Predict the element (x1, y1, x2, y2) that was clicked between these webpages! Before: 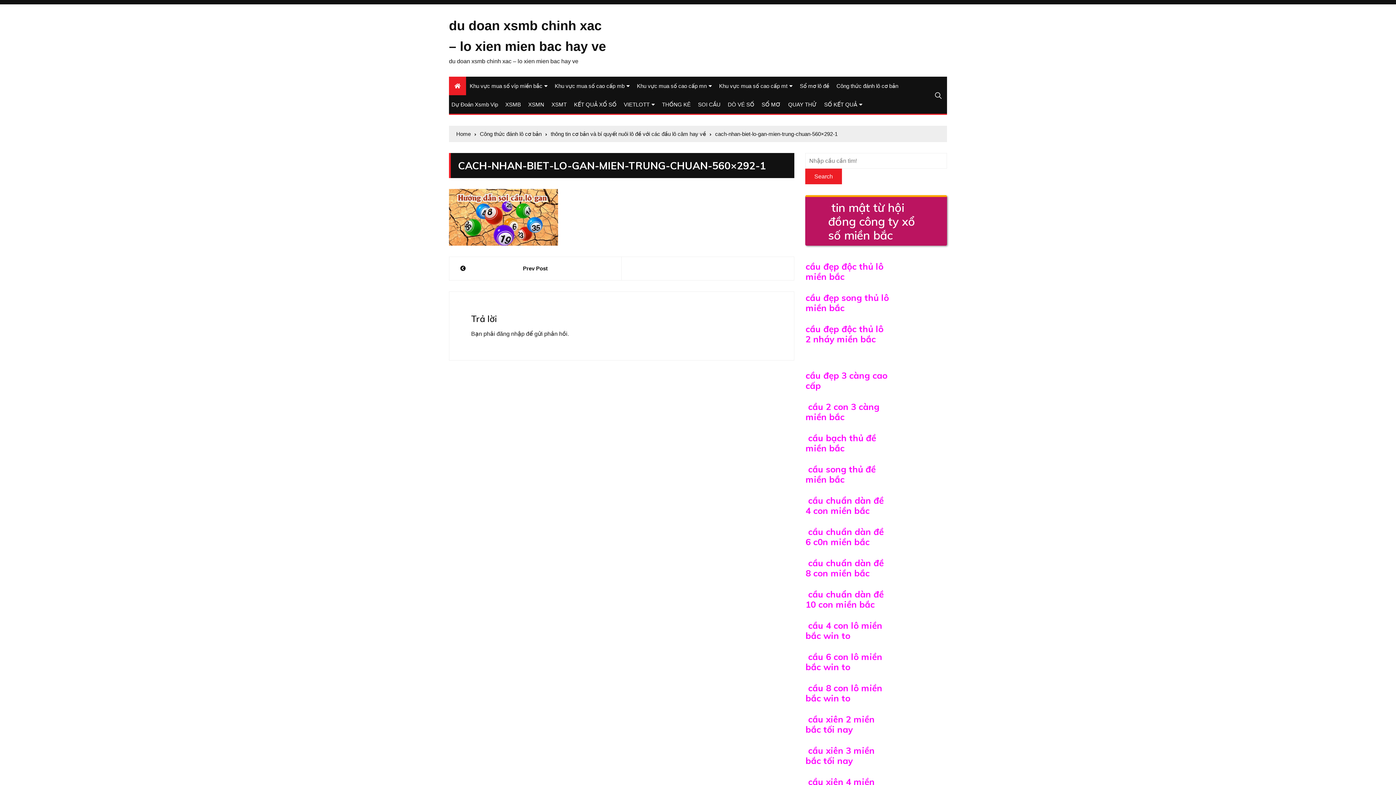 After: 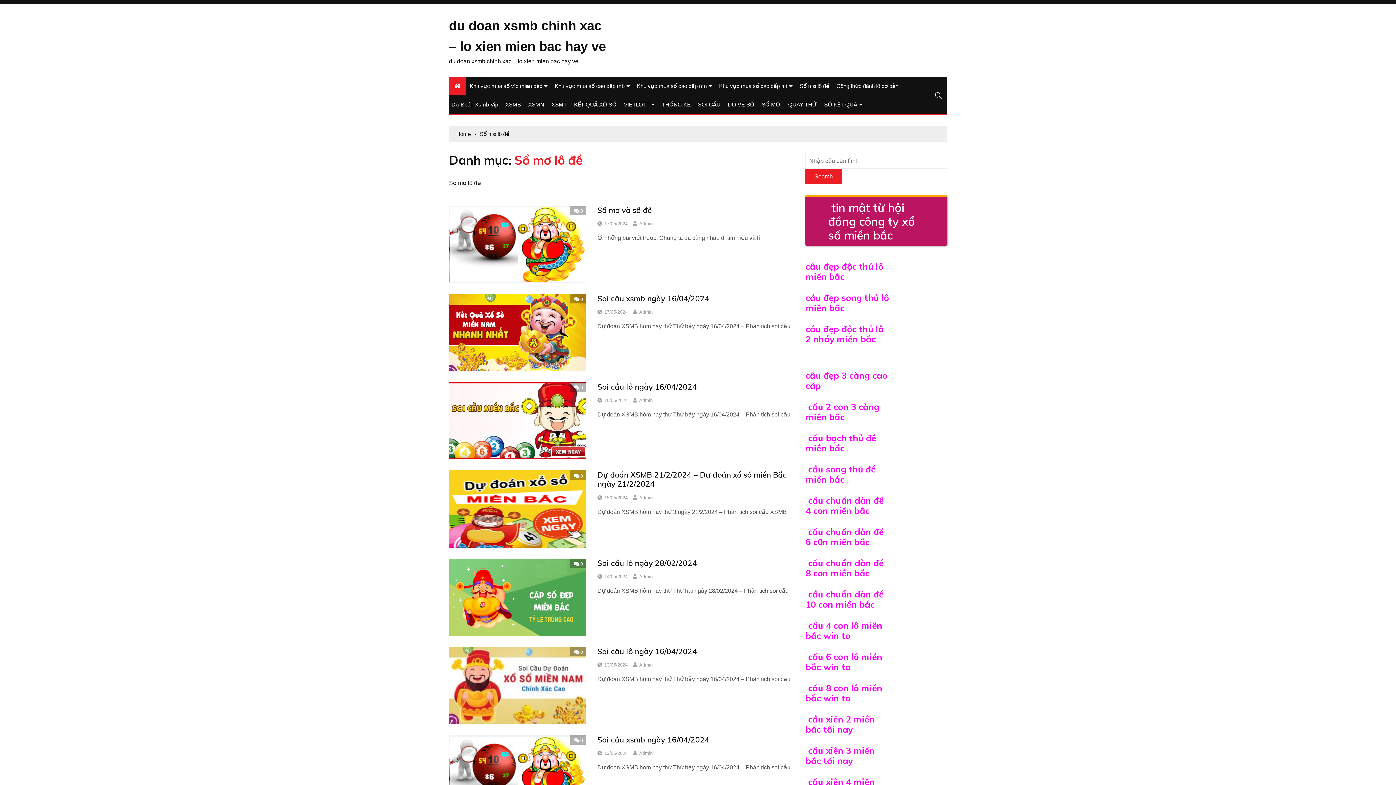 Action: bbox: (796, 76, 833, 95) label: Sổ mơ lô đề